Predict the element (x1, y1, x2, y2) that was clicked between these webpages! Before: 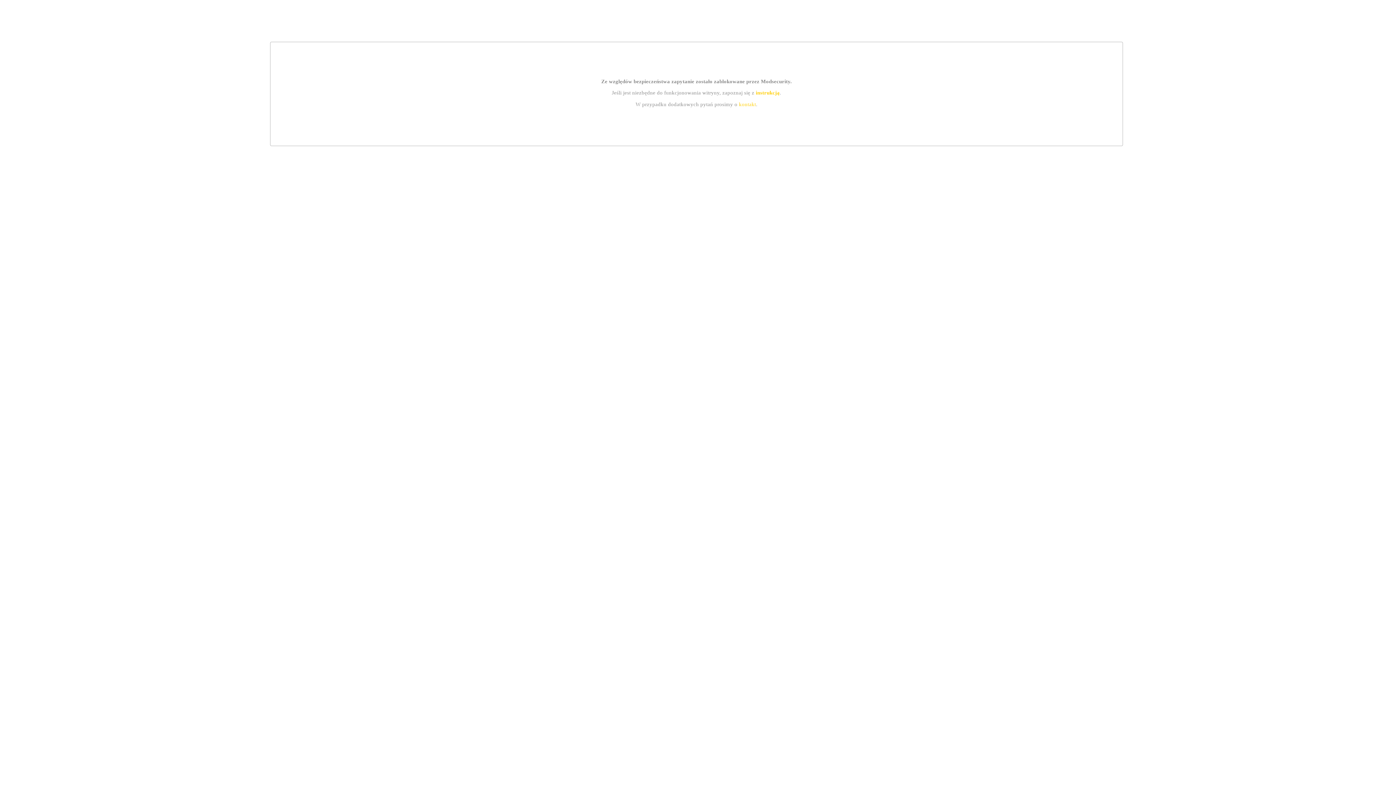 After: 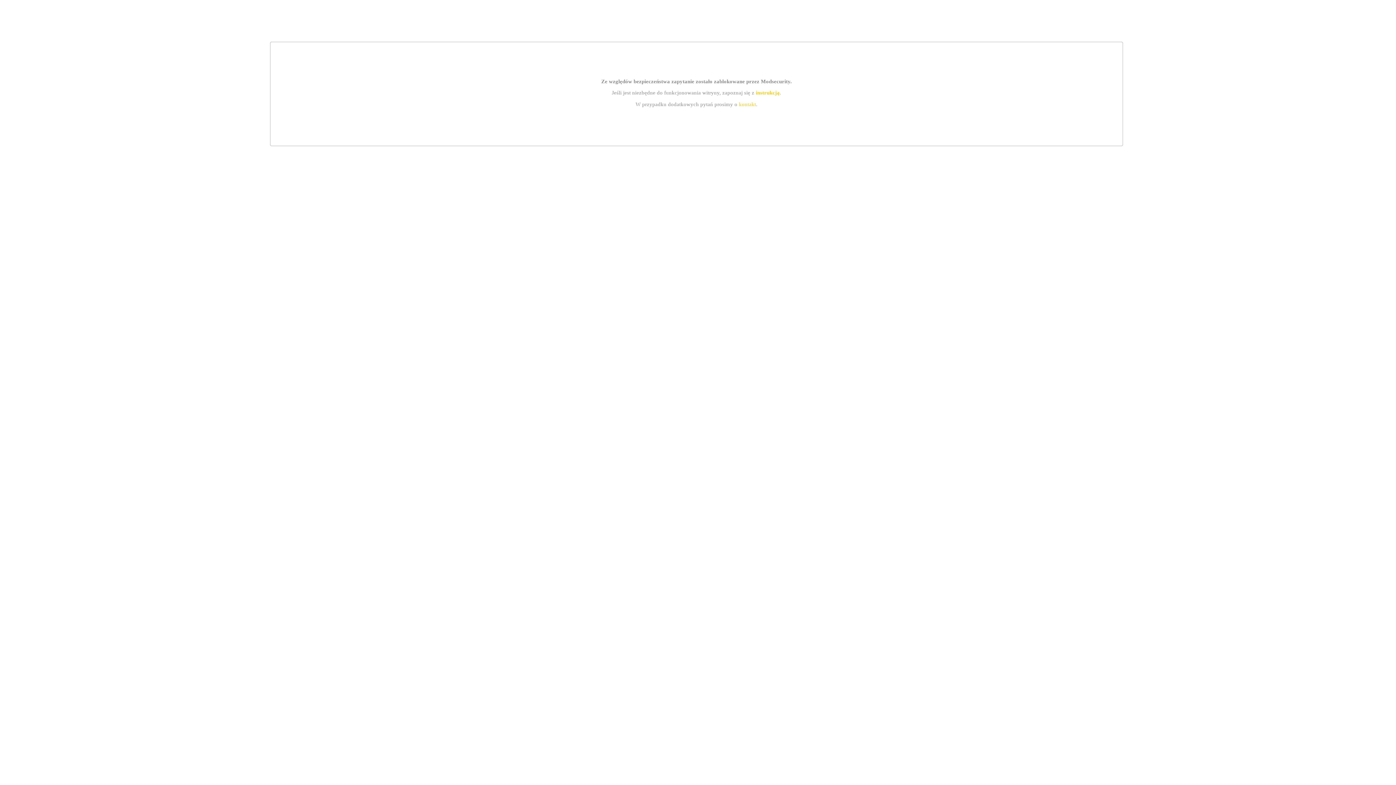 Action: label: instrukcją bbox: (755, 89, 779, 95)